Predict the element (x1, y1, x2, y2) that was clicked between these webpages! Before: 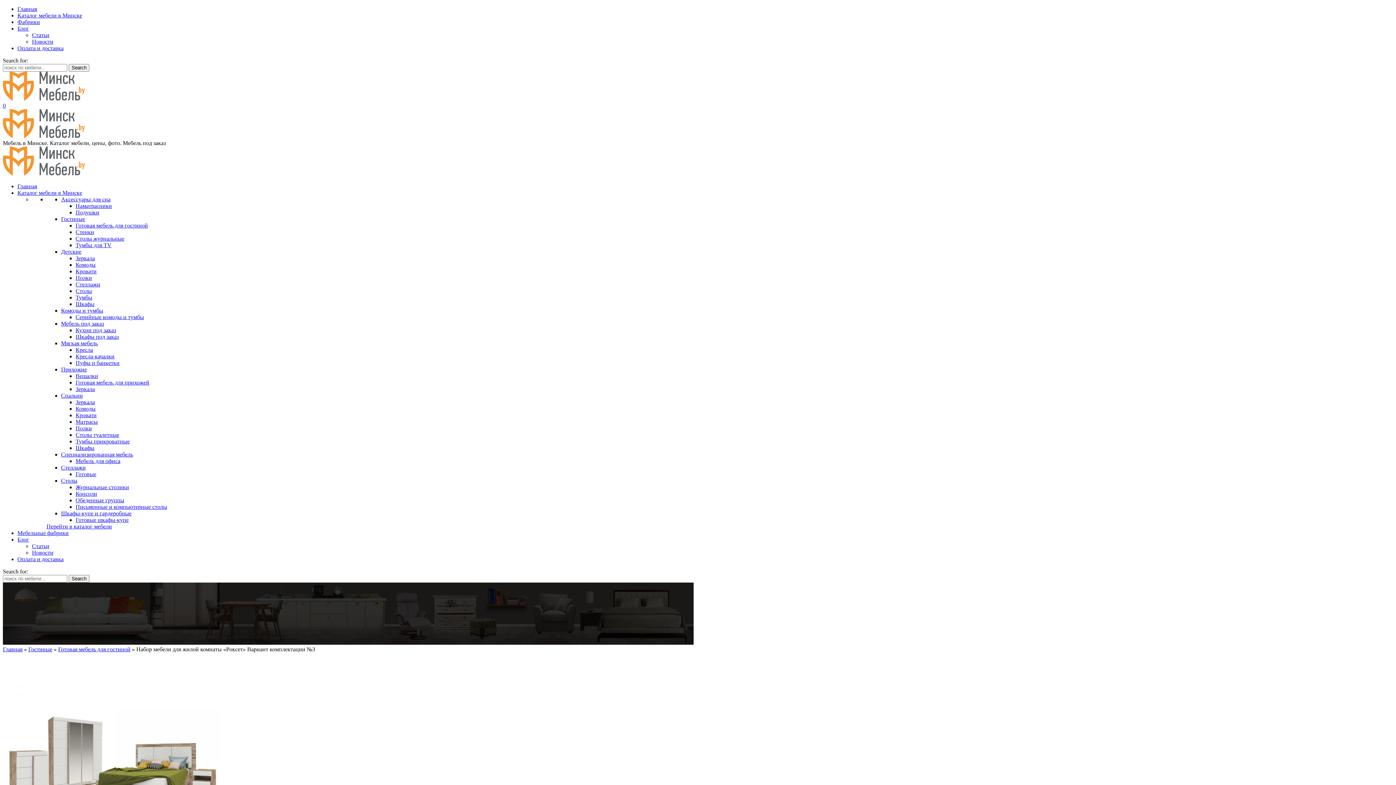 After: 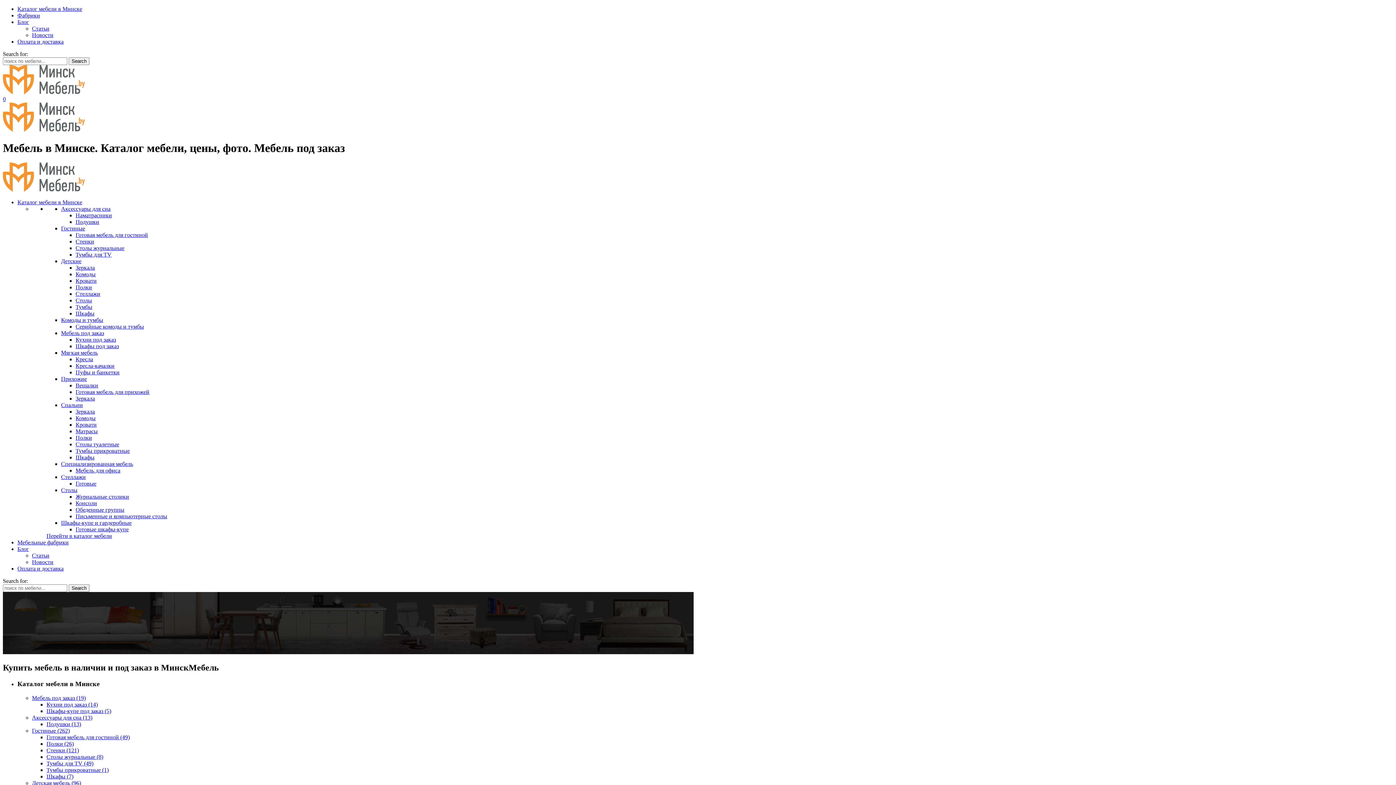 Action: bbox: (2, 171, 84, 177)